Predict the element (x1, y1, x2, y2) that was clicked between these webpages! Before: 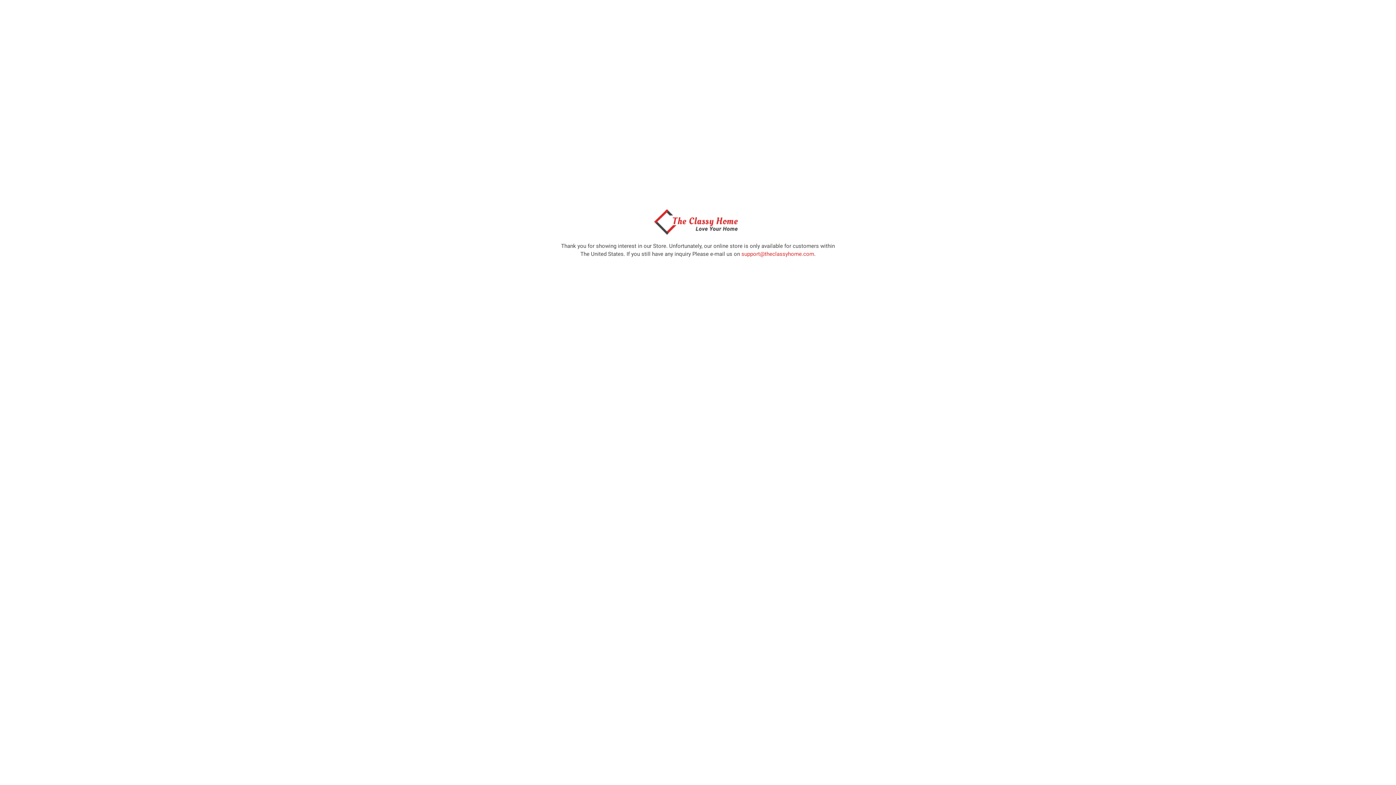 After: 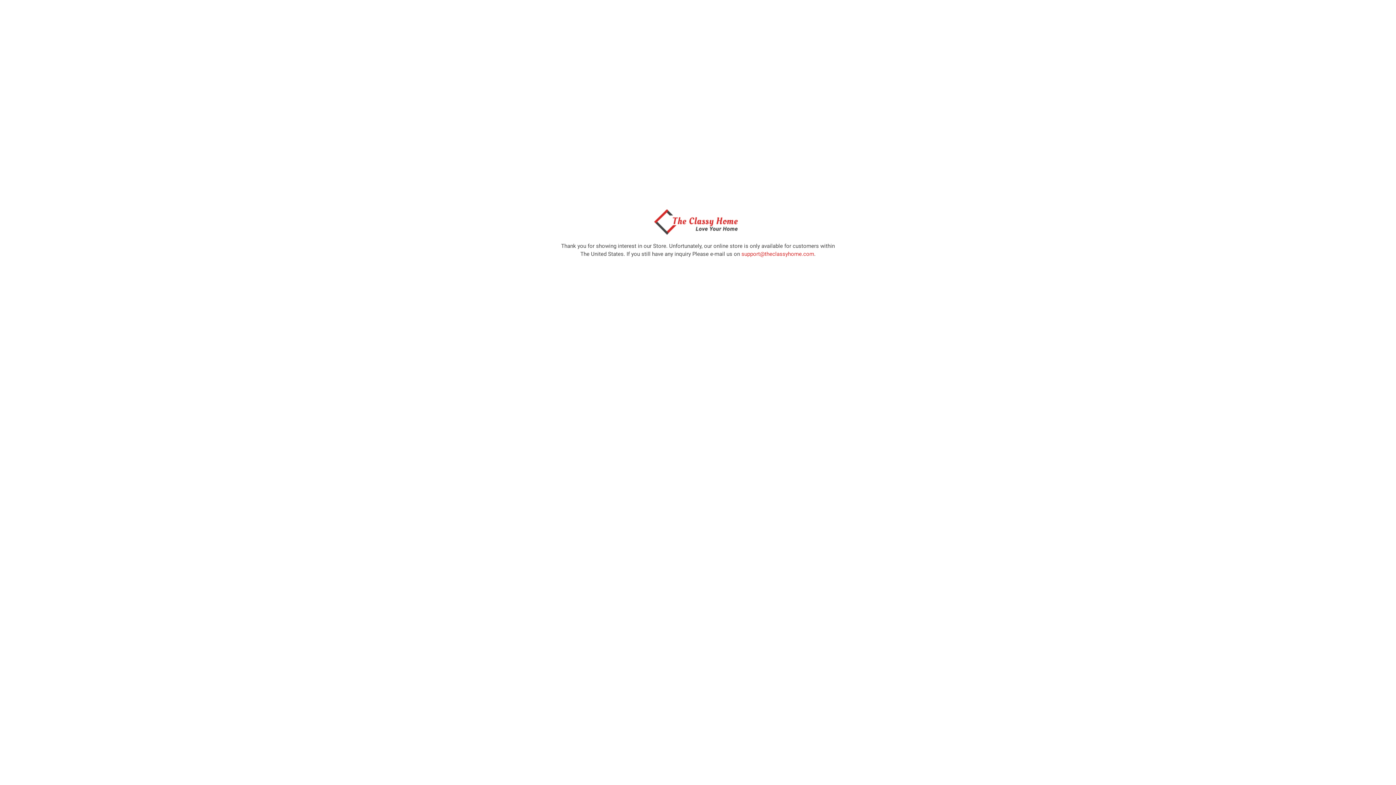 Action: bbox: (650, 229, 746, 236)